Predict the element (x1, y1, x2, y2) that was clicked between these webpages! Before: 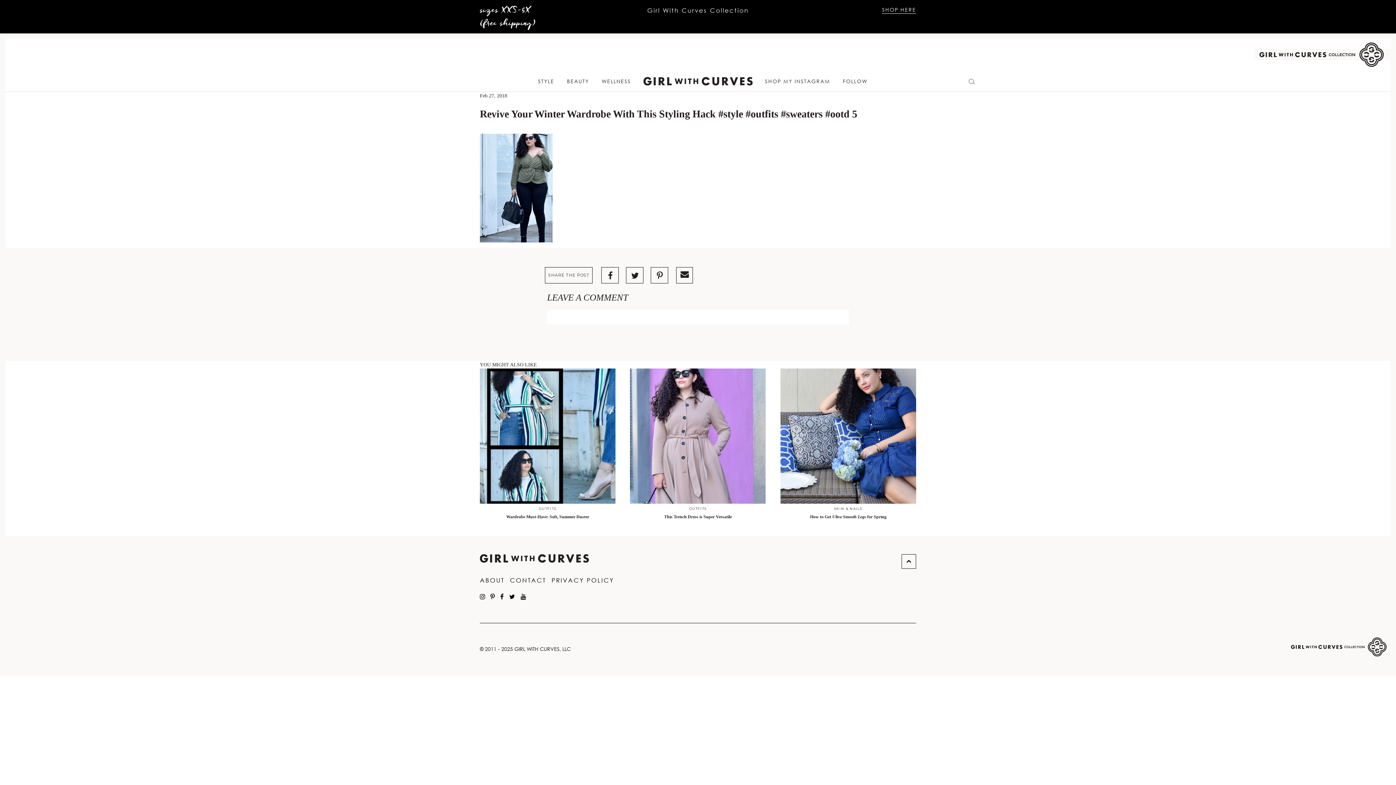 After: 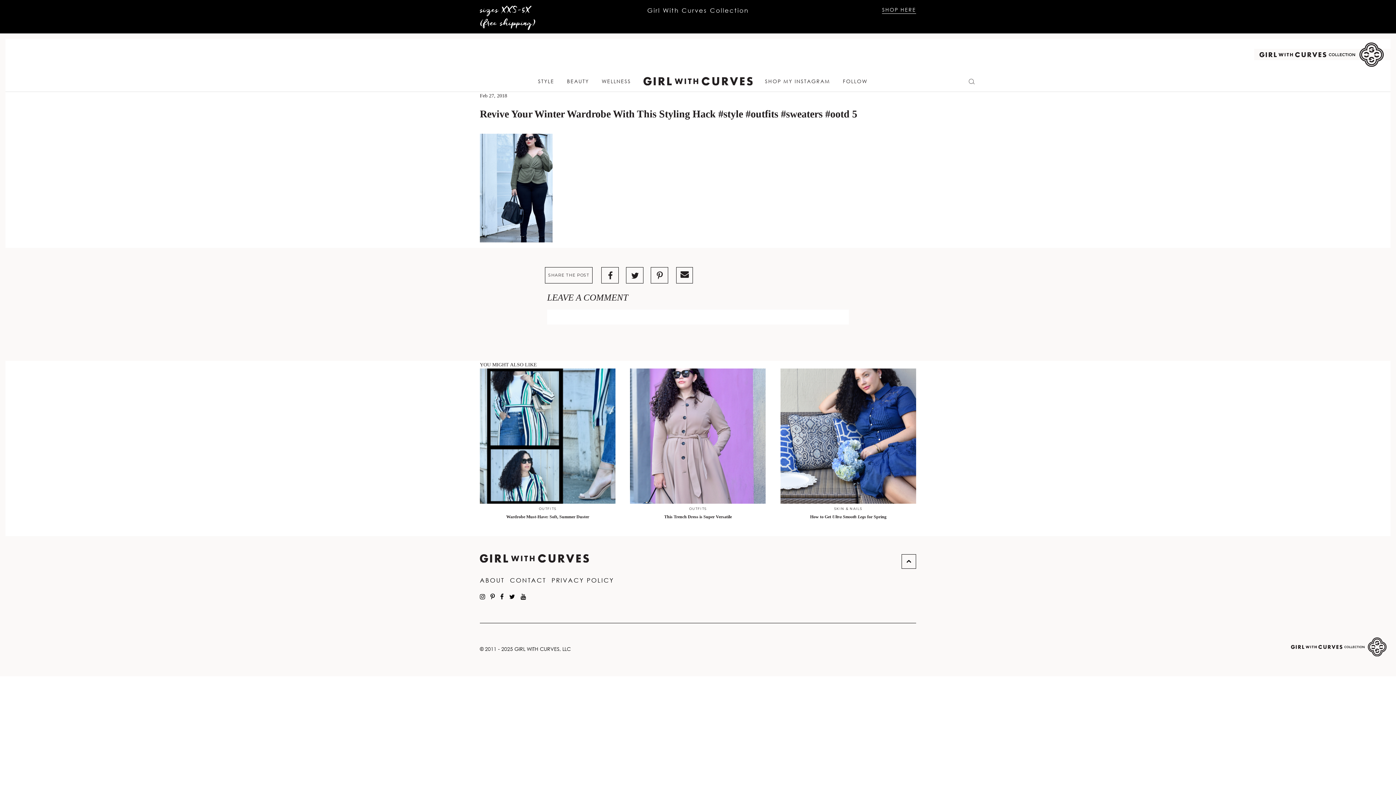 Action: bbox: (601, 267, 619, 283)